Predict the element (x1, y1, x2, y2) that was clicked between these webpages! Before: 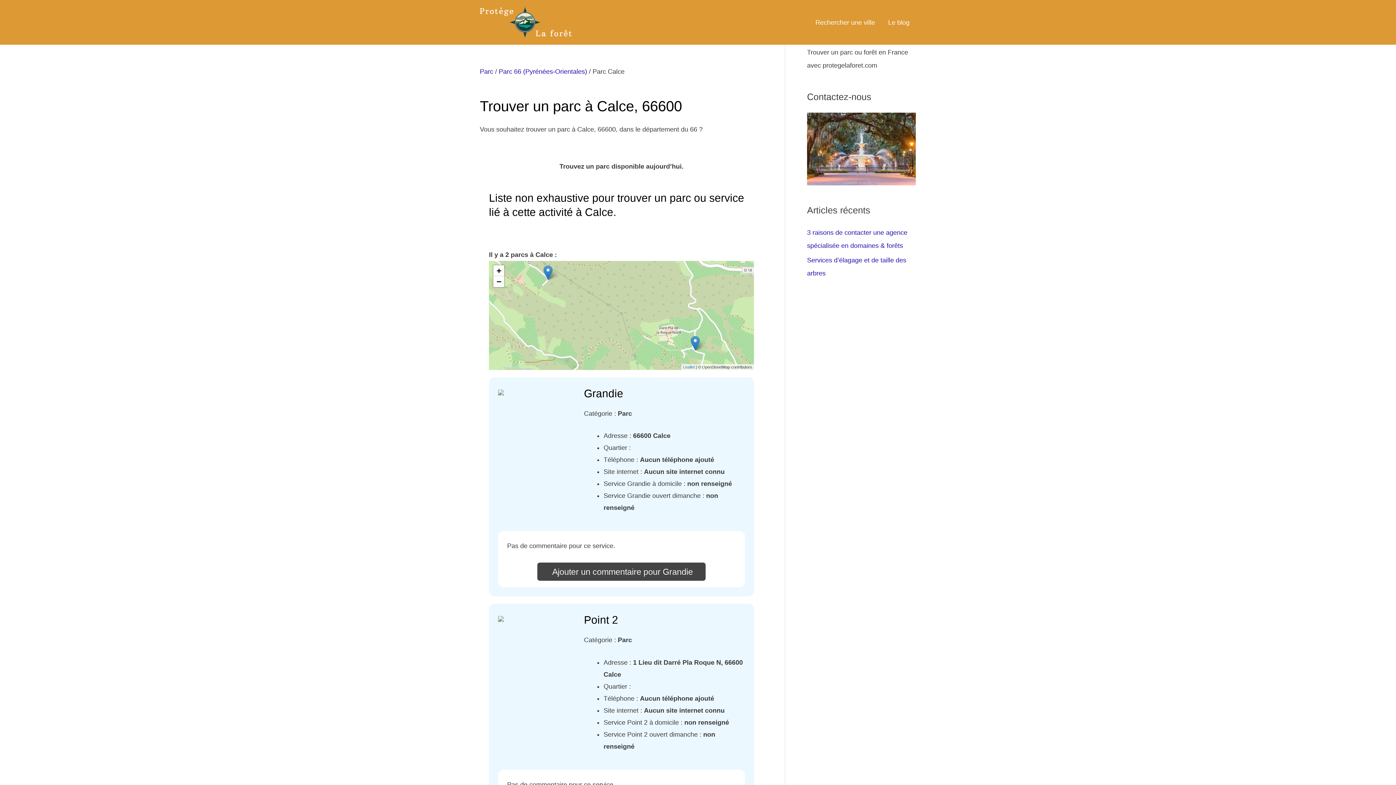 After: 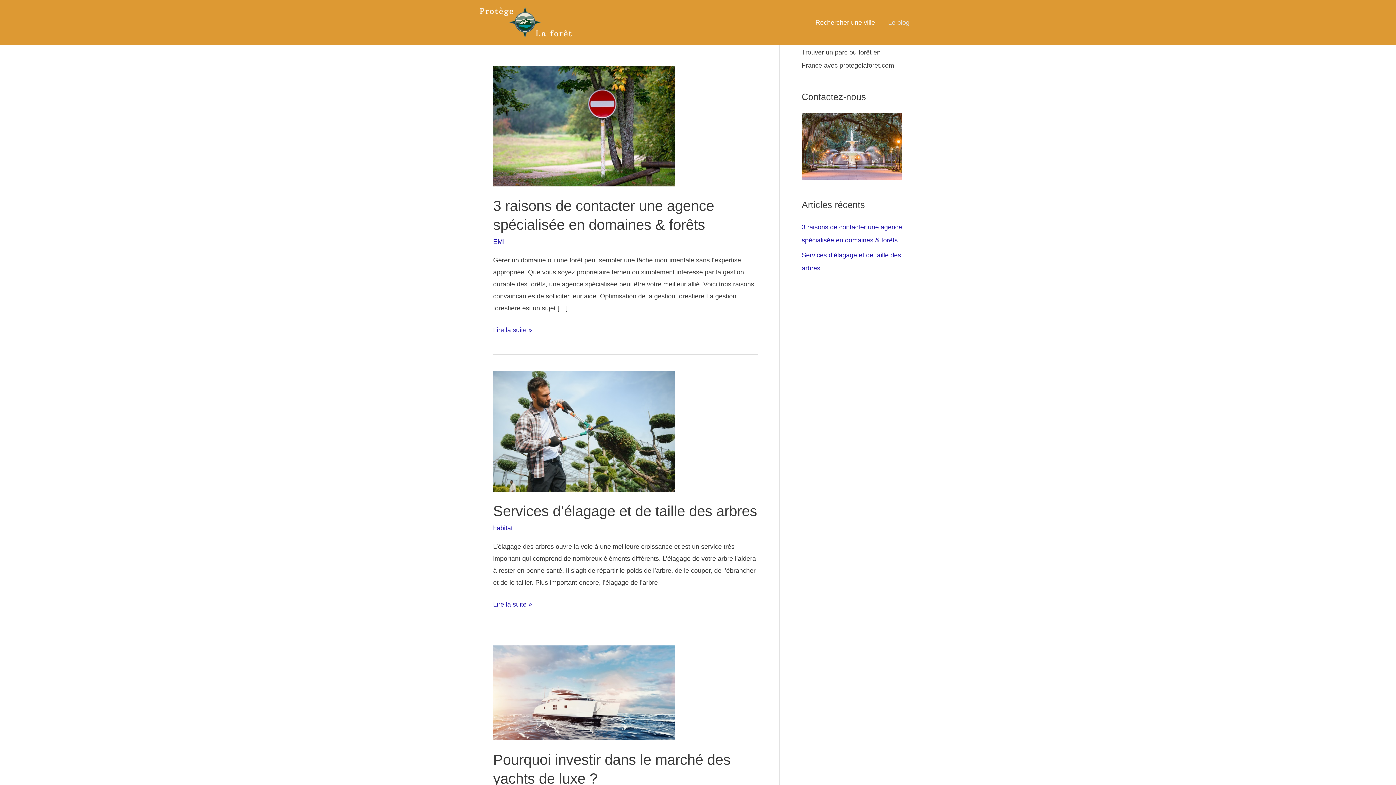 Action: label: Le blog bbox: (881, 0, 916, 44)